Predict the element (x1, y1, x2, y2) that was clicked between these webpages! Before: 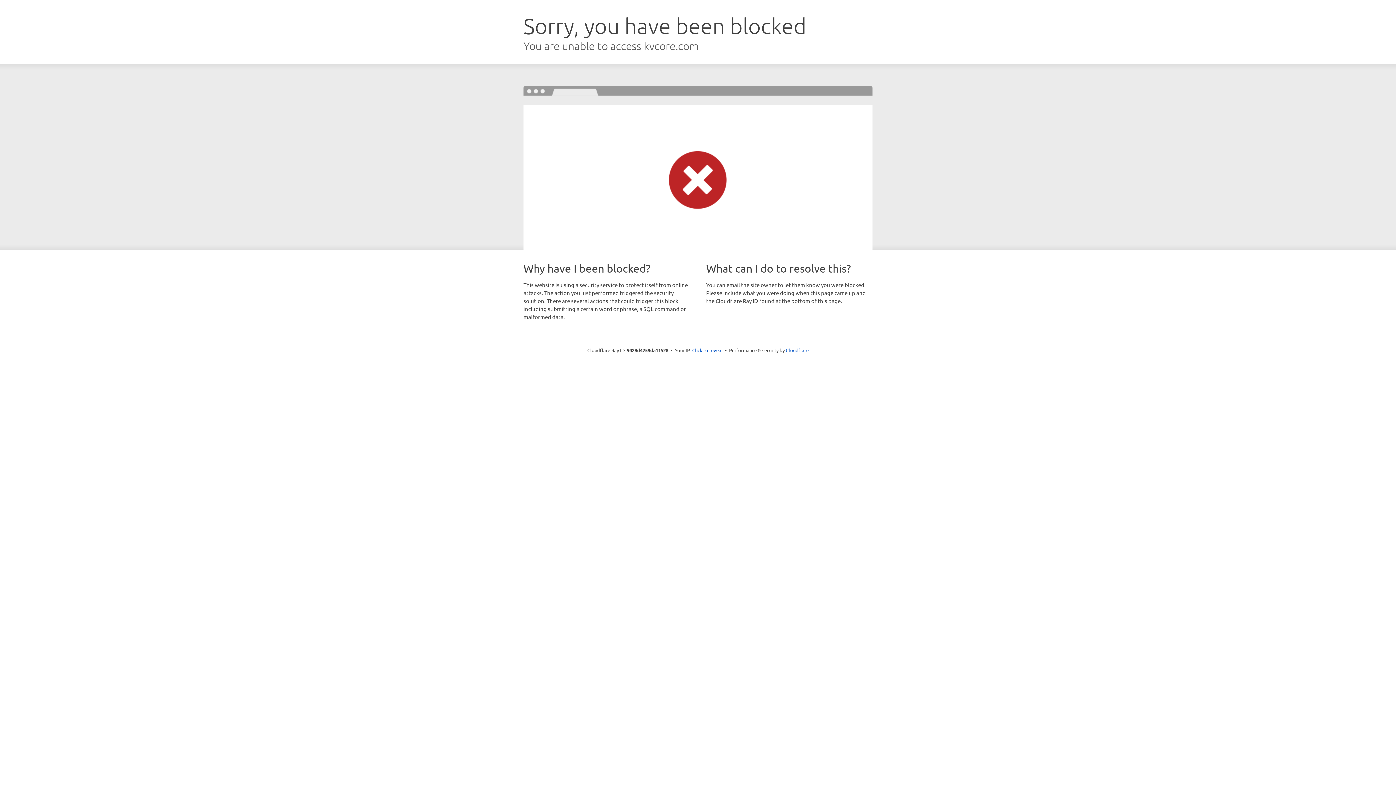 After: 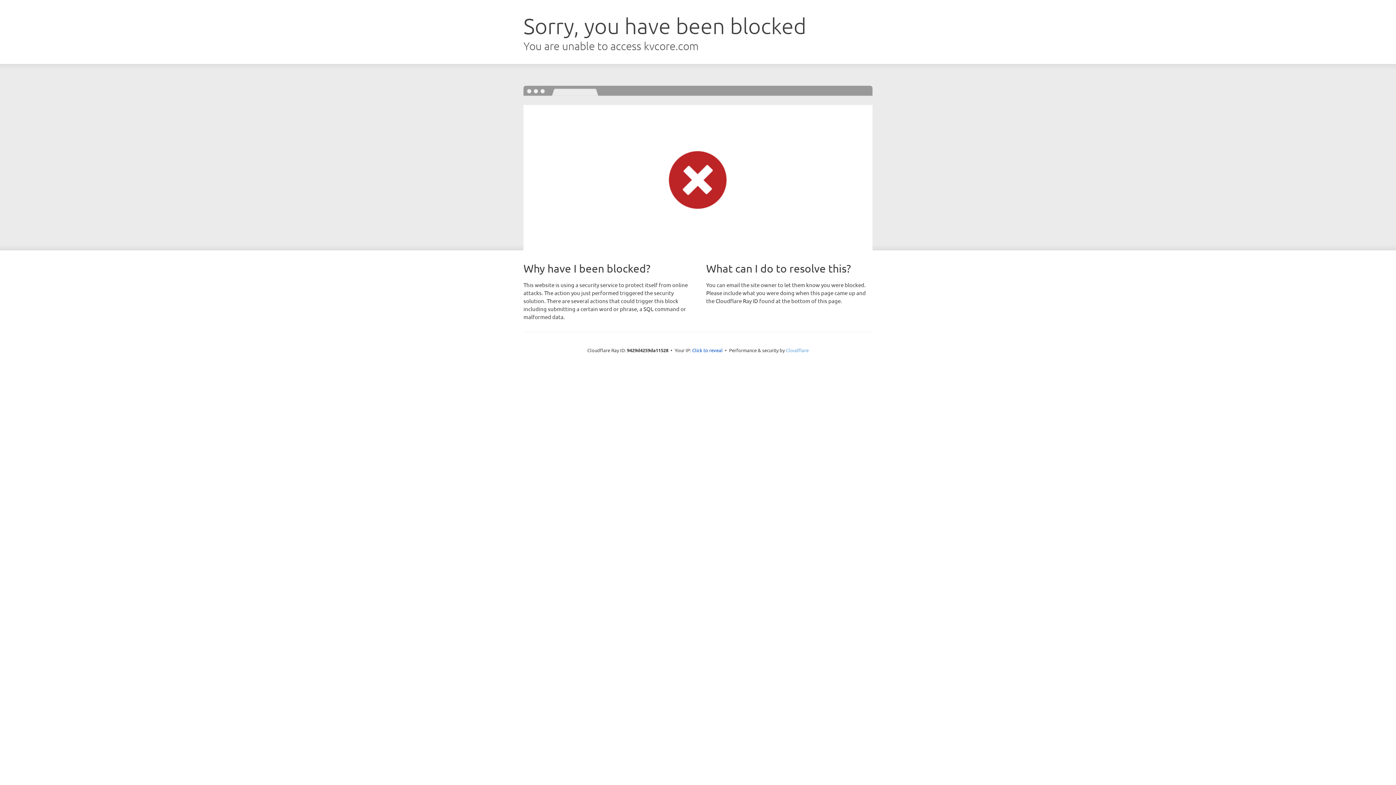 Action: bbox: (786, 347, 808, 353) label: Cloudflare